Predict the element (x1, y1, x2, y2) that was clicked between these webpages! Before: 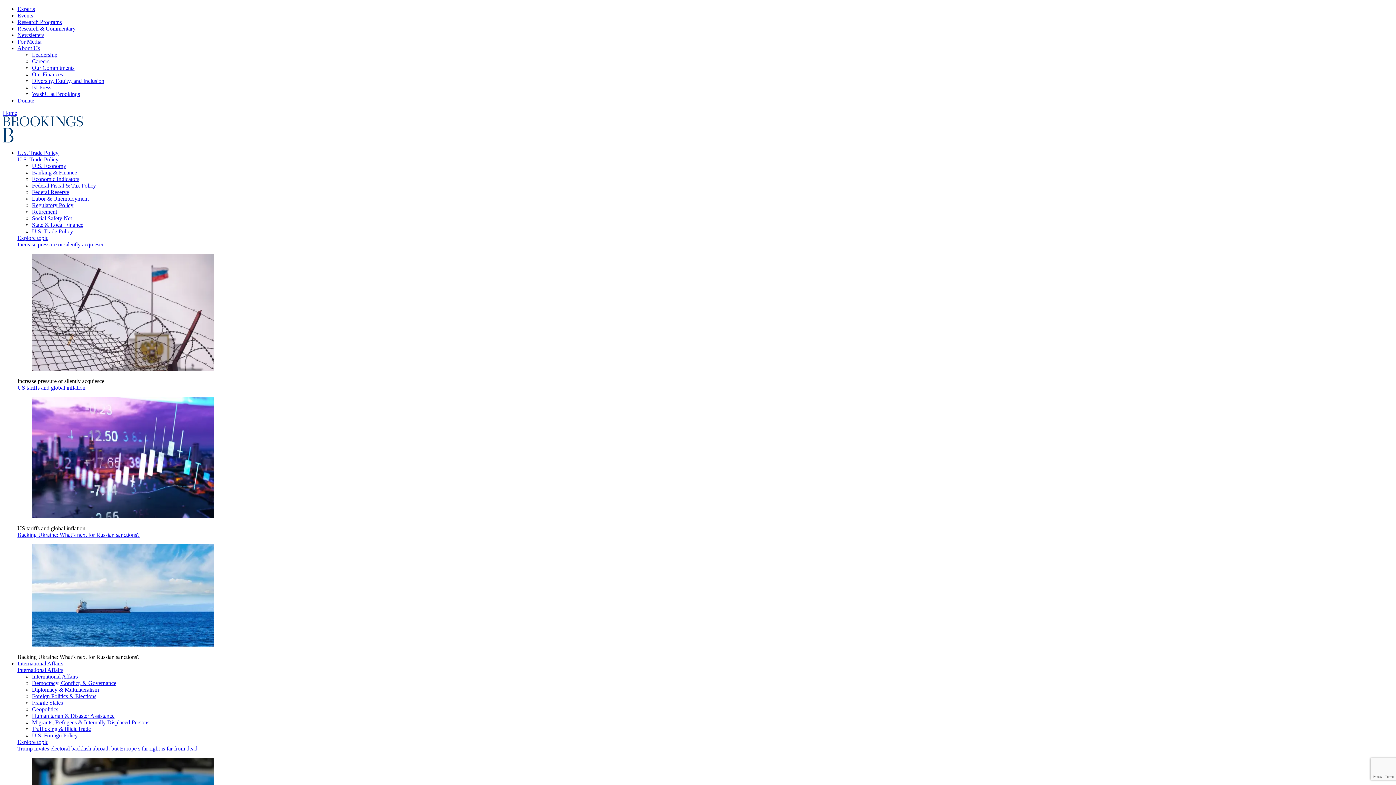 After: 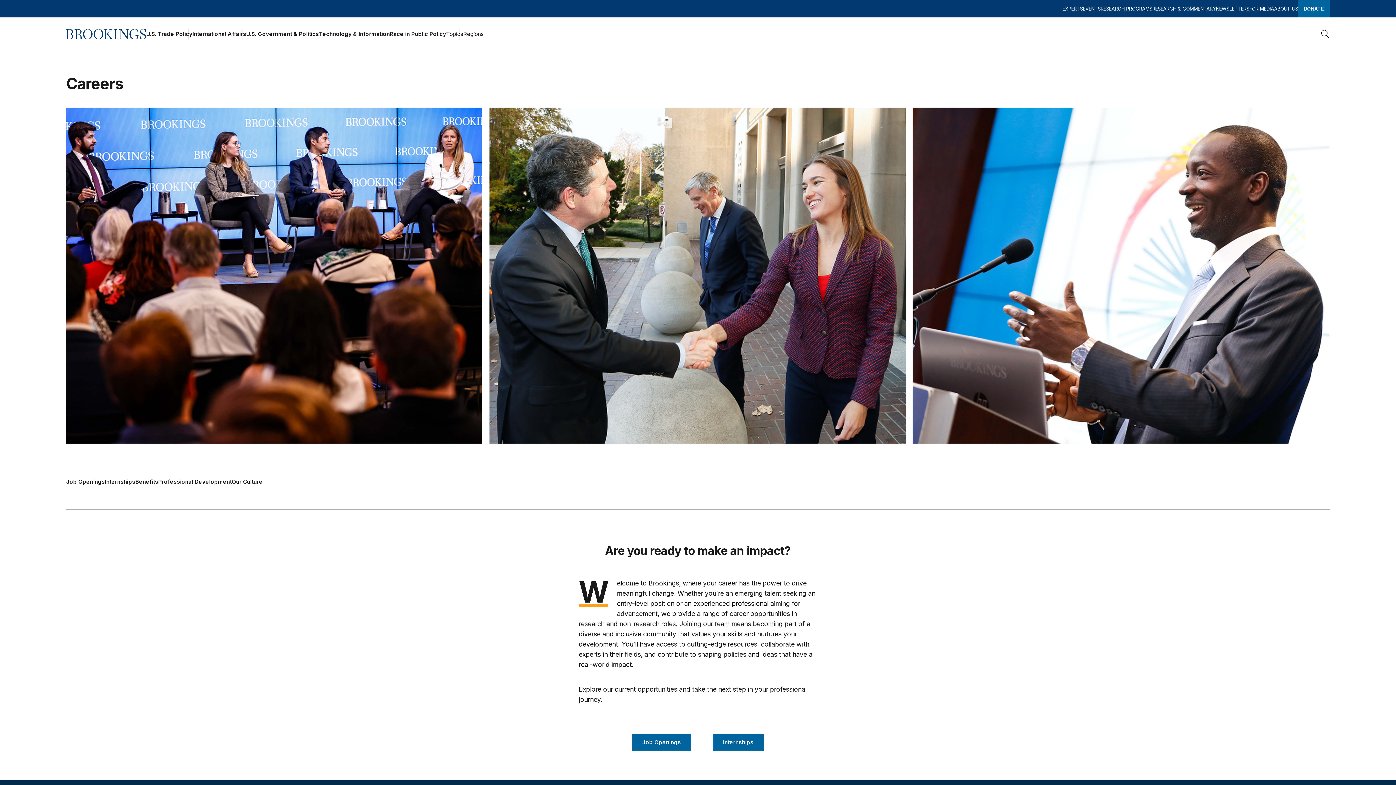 Action: label: Careers bbox: (32, 58, 49, 64)